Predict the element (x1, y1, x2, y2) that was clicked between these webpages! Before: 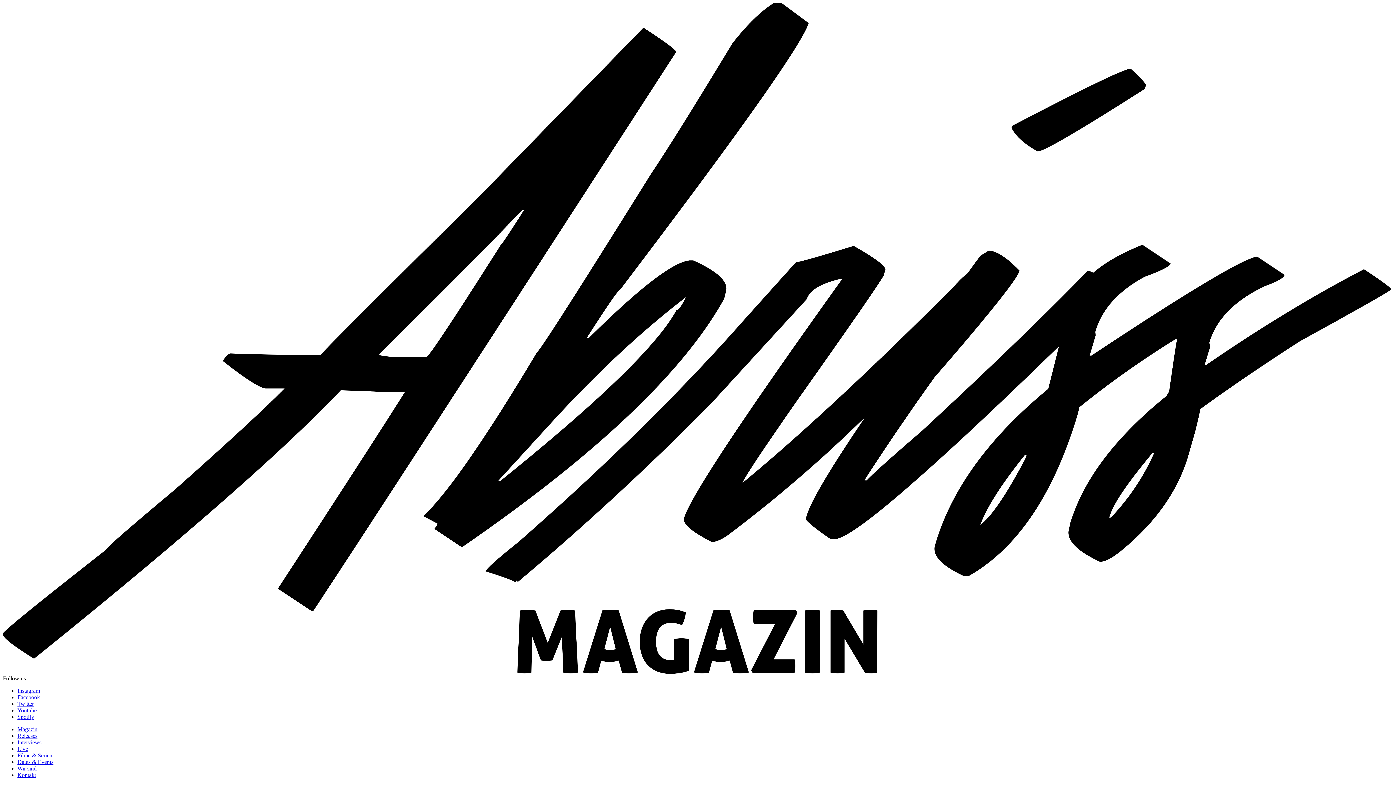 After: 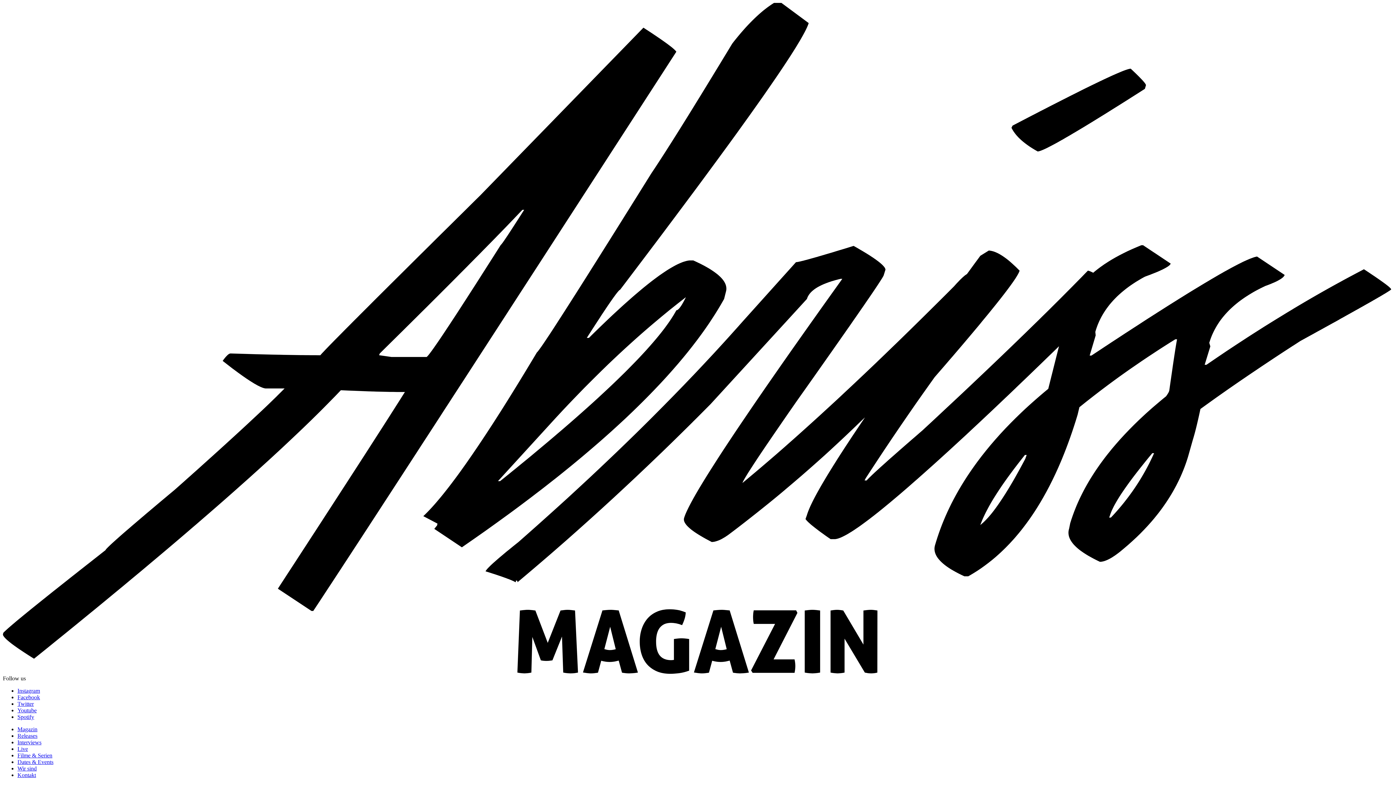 Action: label: Releases bbox: (17, 733, 37, 739)